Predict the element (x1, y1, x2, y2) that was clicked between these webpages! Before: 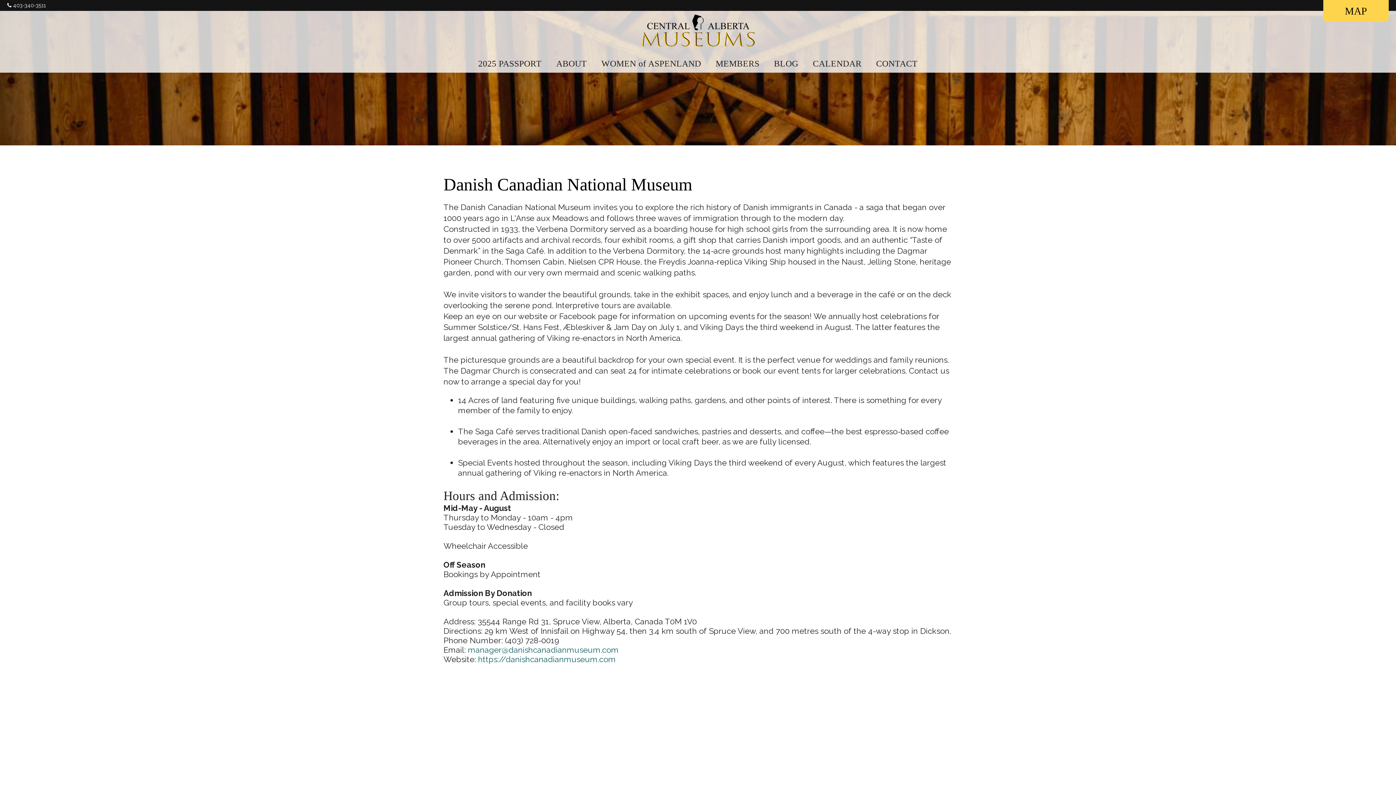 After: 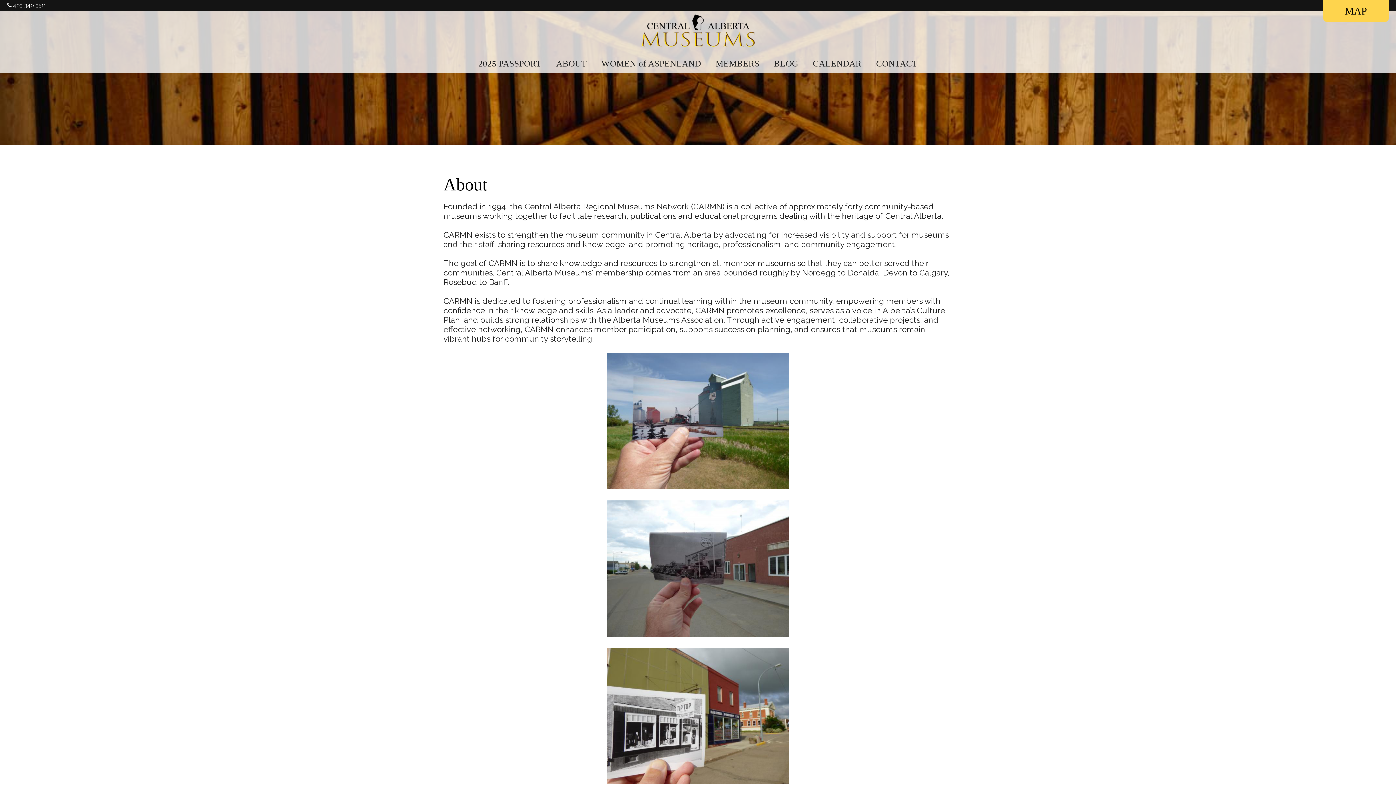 Action: bbox: (556, 54, 587, 72) label: ABOUT